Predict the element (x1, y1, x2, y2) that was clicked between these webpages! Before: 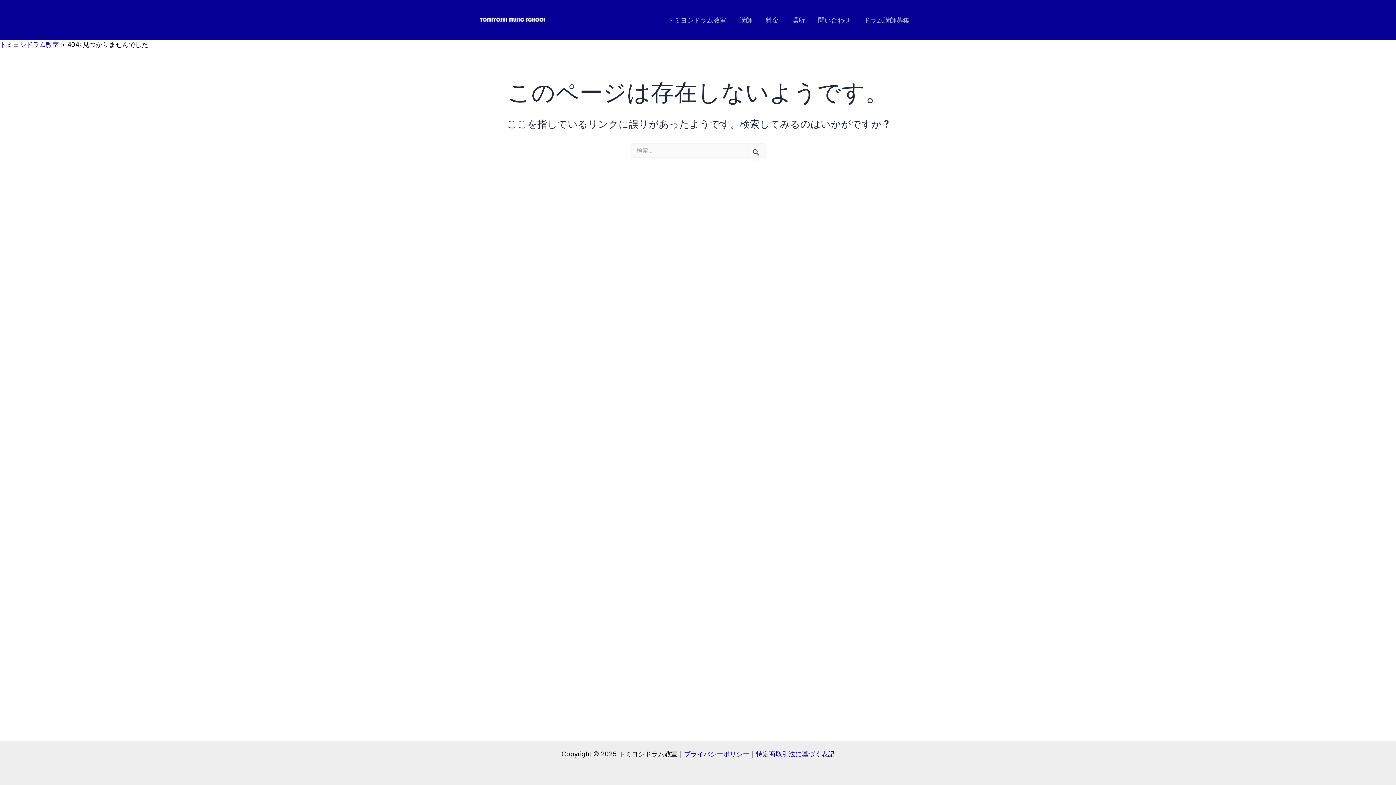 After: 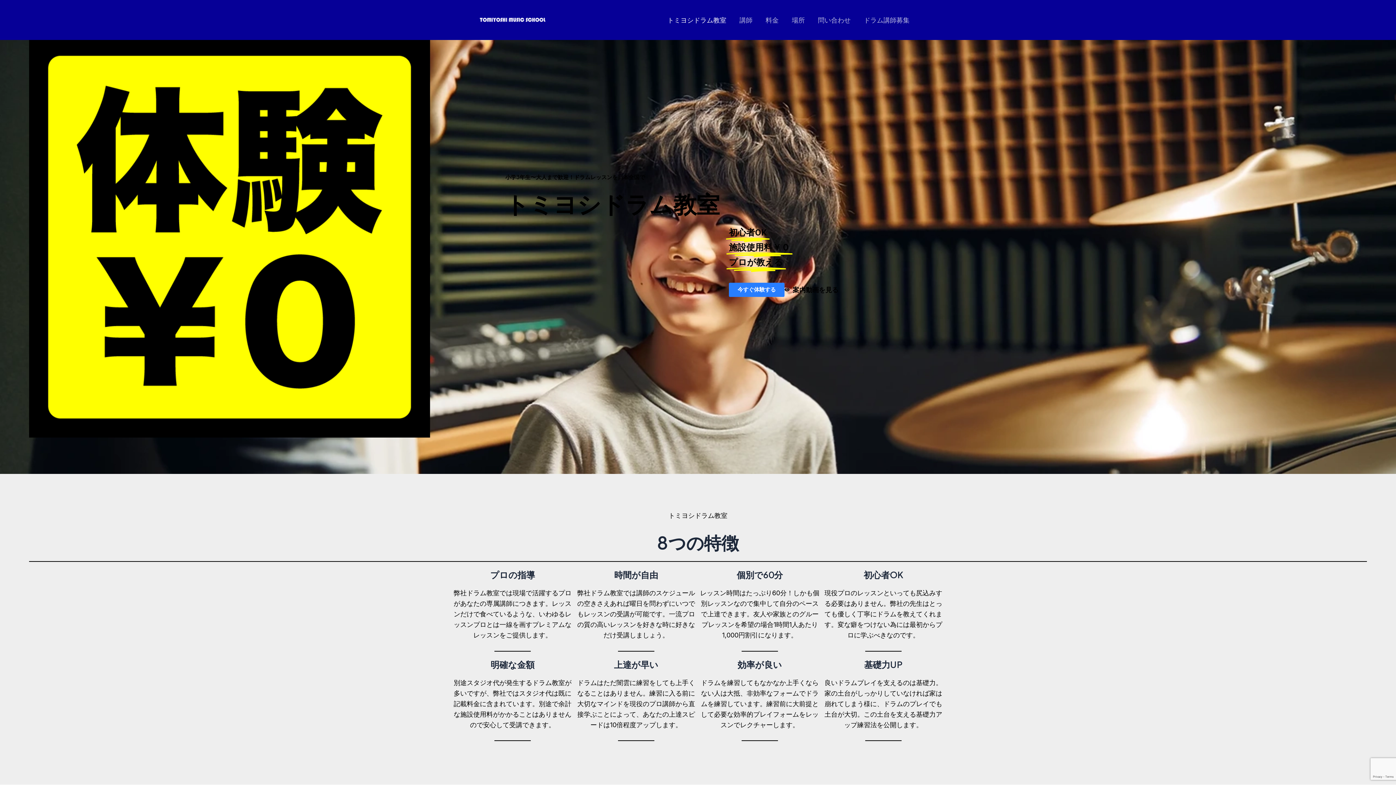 Action: label: トミヨシドラム教室 bbox: (661, 15, 733, 25)